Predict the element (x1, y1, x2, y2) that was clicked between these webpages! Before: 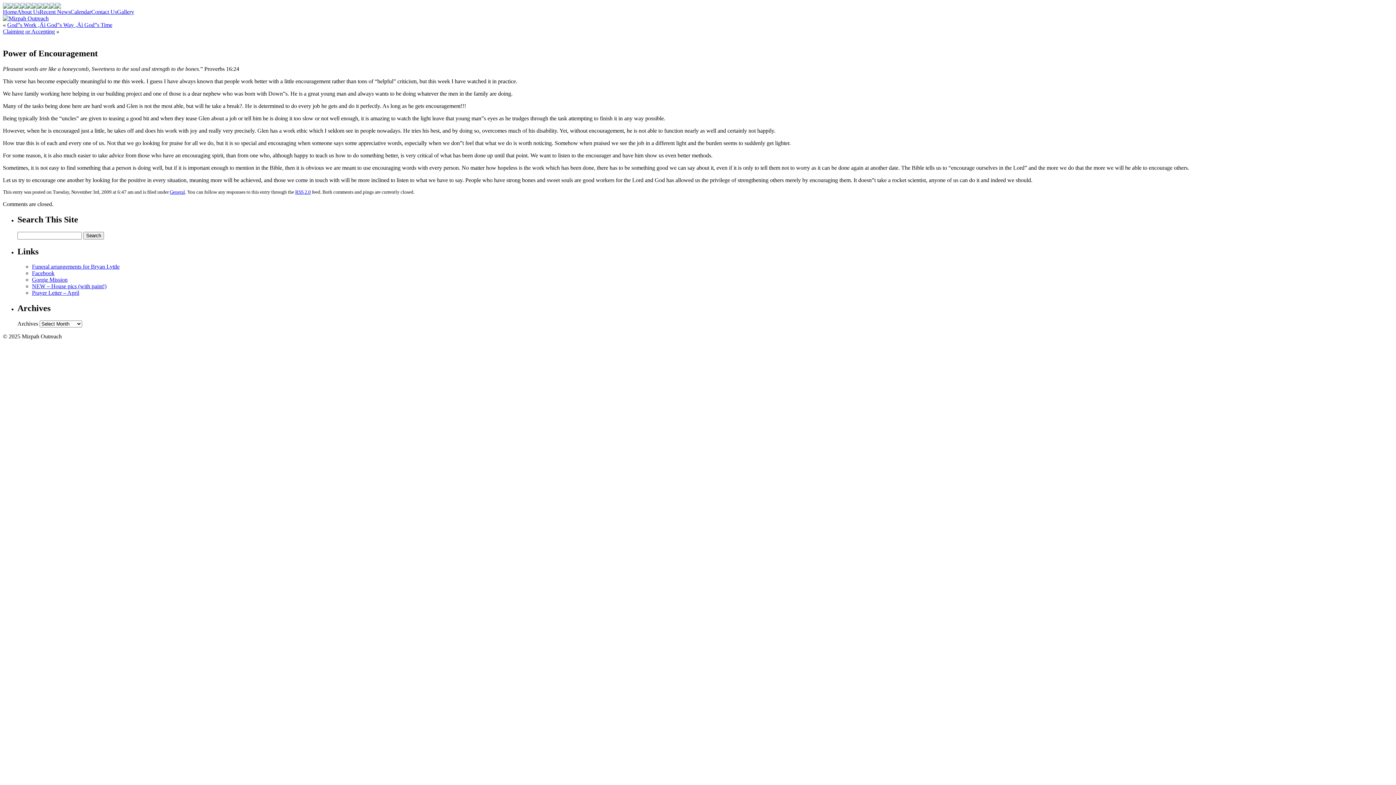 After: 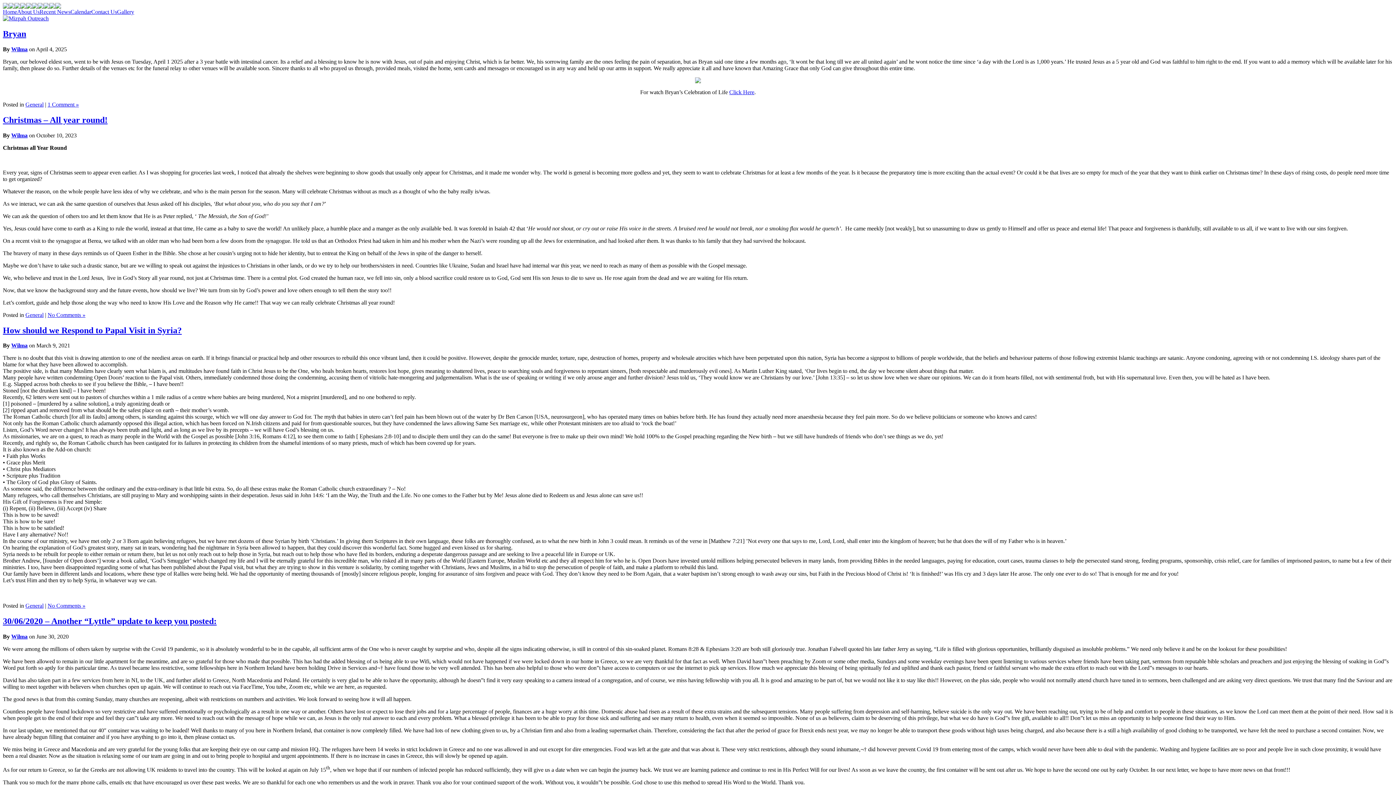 Action: label: Home bbox: (2, 8, 17, 14)